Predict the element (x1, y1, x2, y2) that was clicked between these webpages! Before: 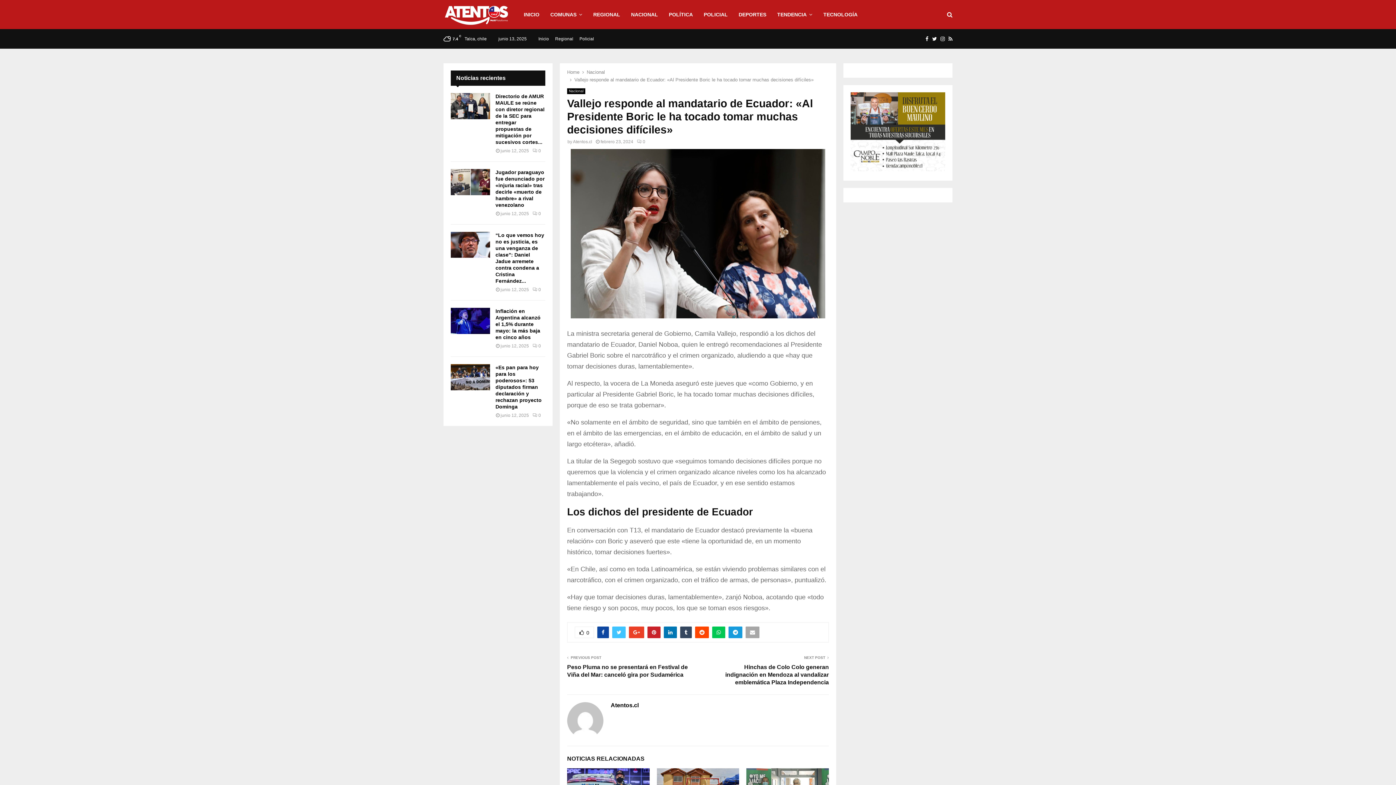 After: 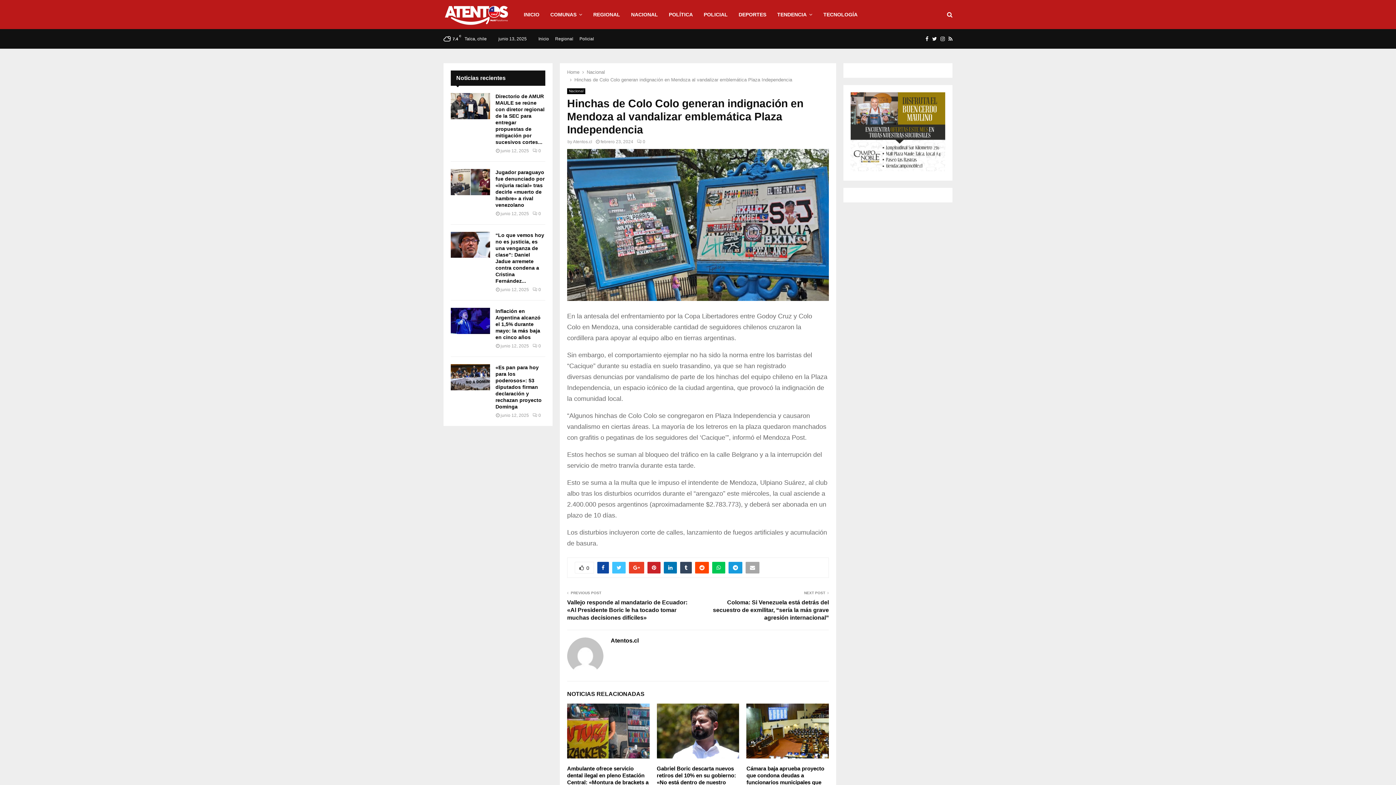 Action: label: Hinchas de Colo Colo generan indignación en Mendoza al vandalizar emblemática Plaza Independencia bbox: (725, 664, 829, 685)